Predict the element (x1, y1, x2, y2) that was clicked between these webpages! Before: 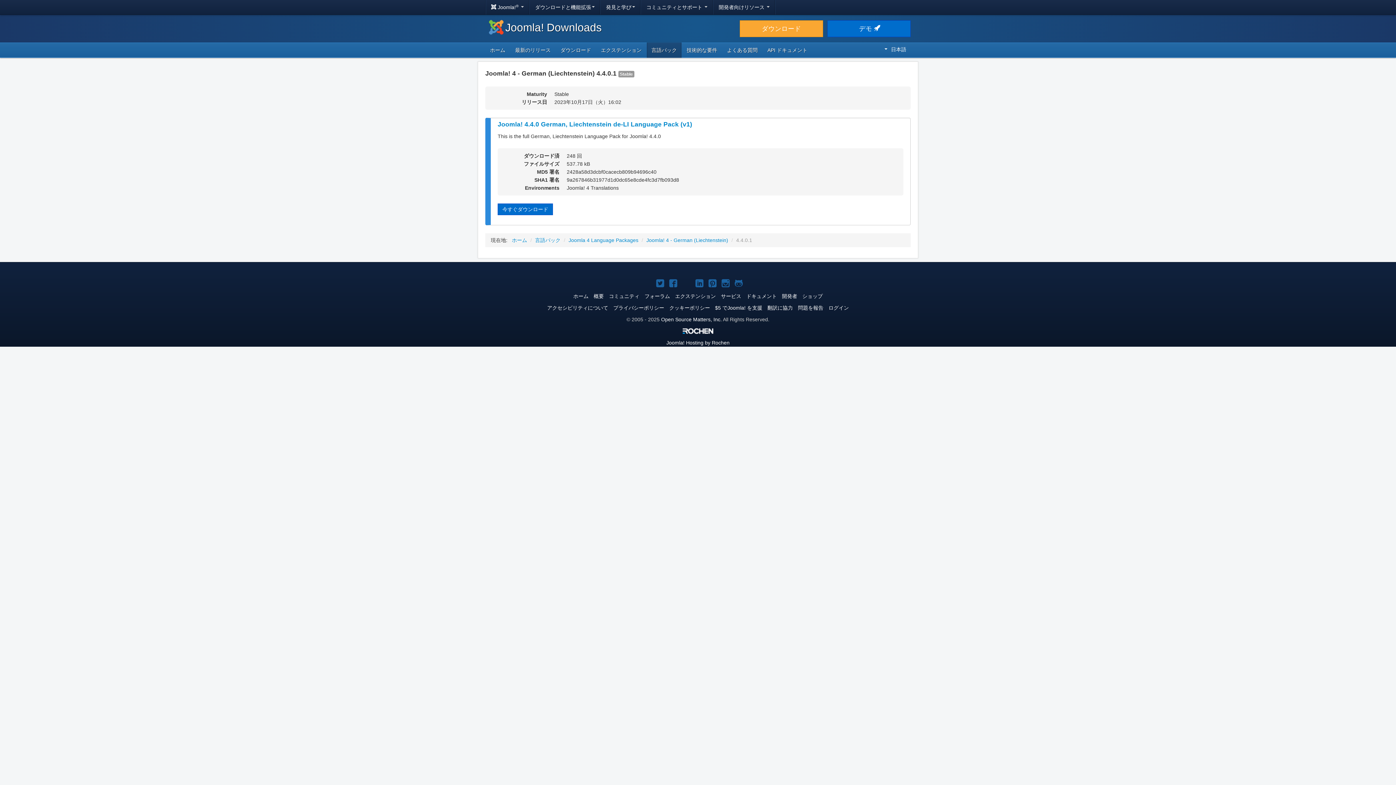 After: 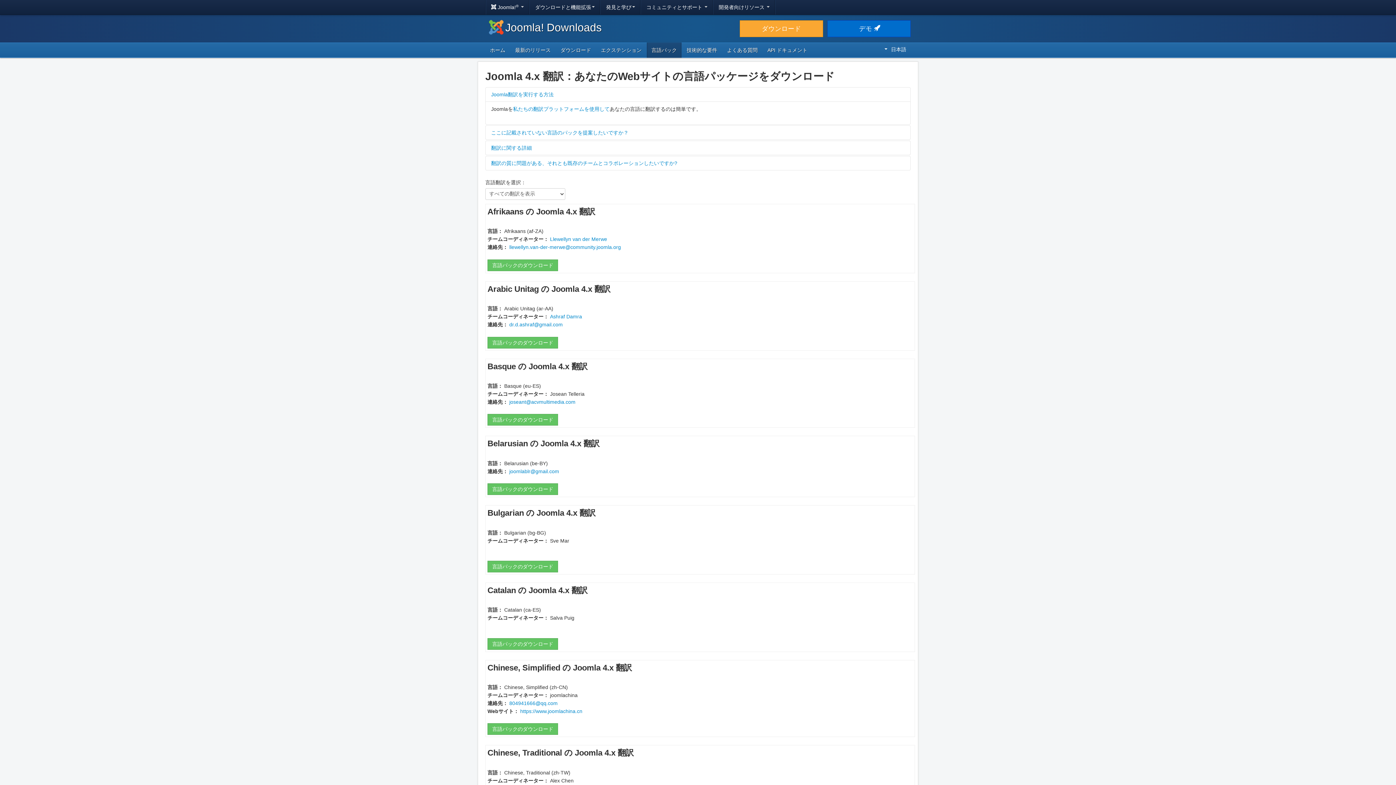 Action: bbox: (568, 237, 638, 243) label: Joomla 4 Language Packages